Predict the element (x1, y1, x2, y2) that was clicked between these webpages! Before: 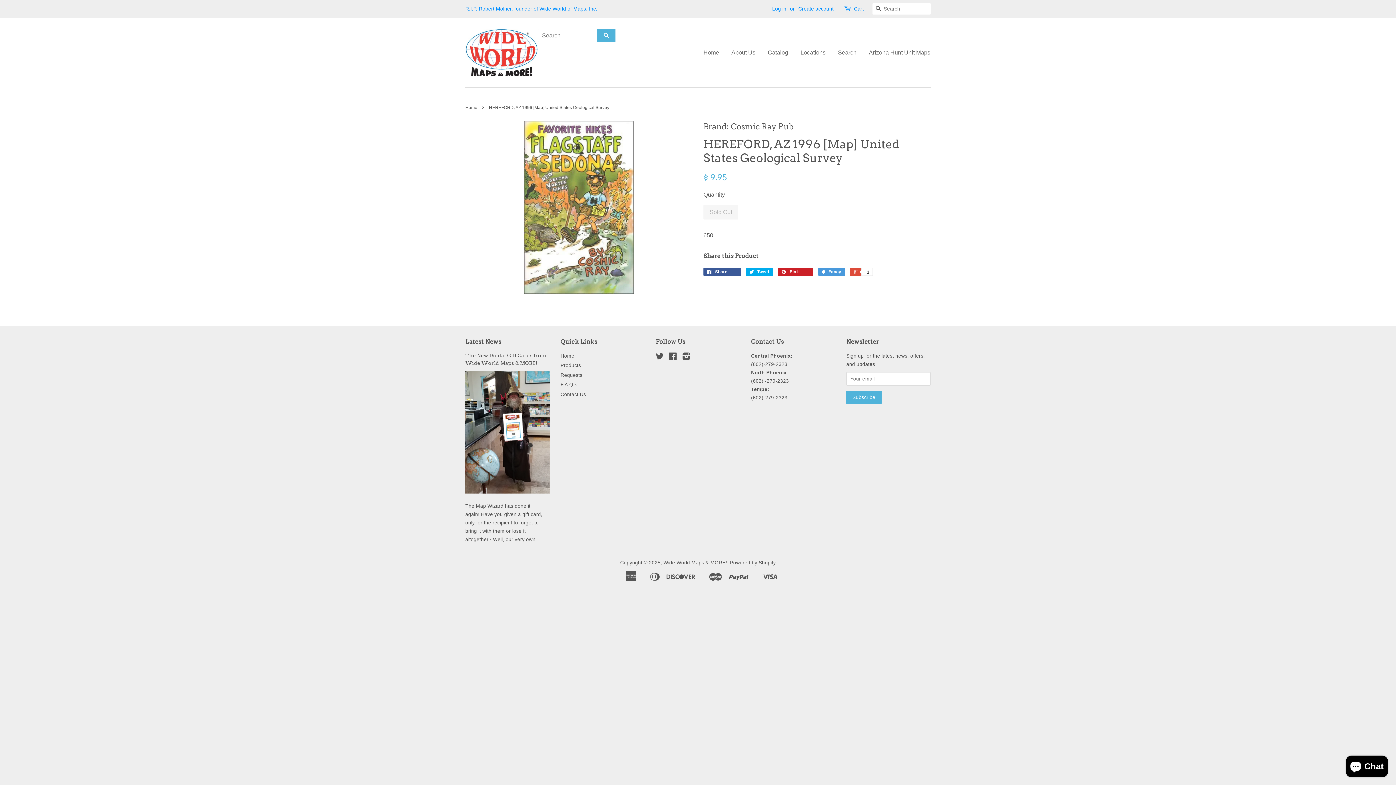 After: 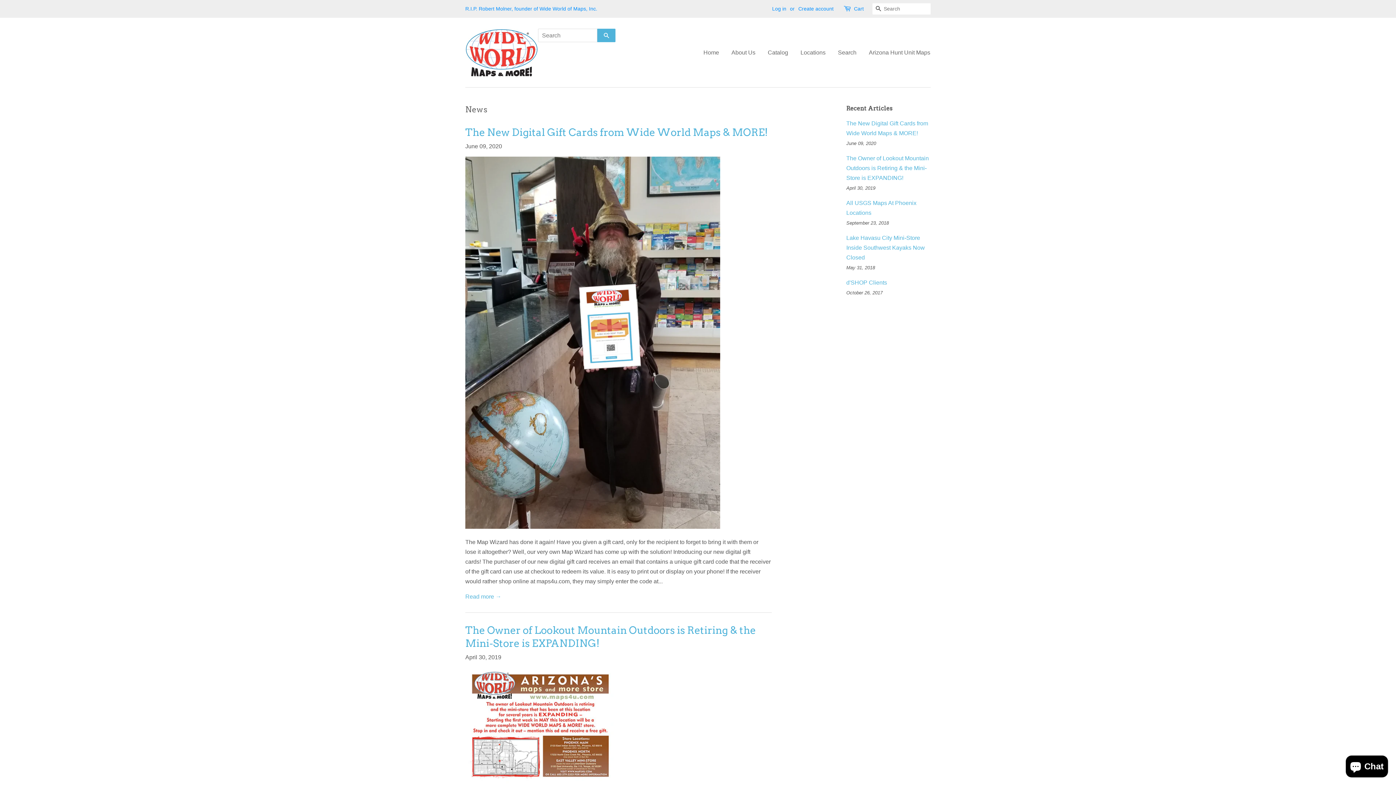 Action: bbox: (465, 338, 501, 345) label: Latest News